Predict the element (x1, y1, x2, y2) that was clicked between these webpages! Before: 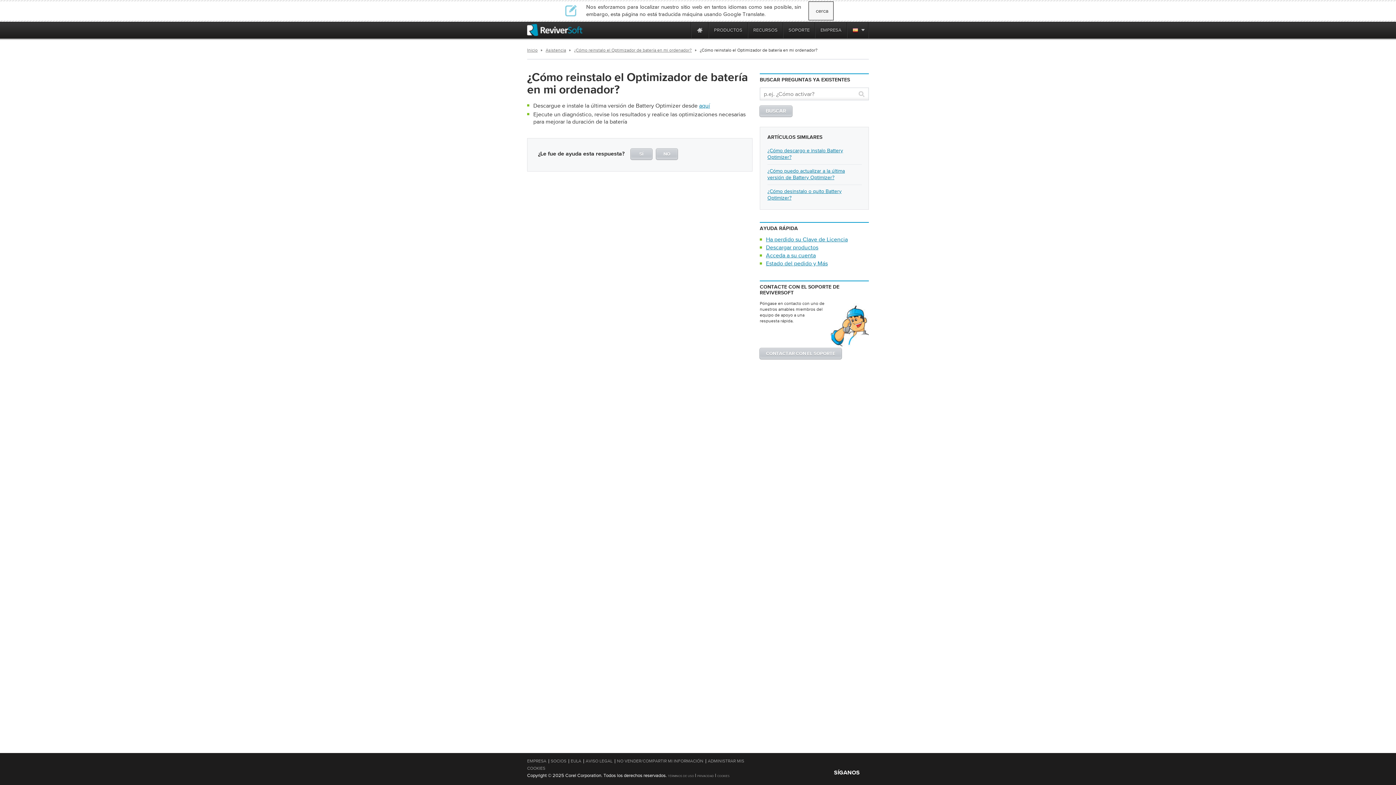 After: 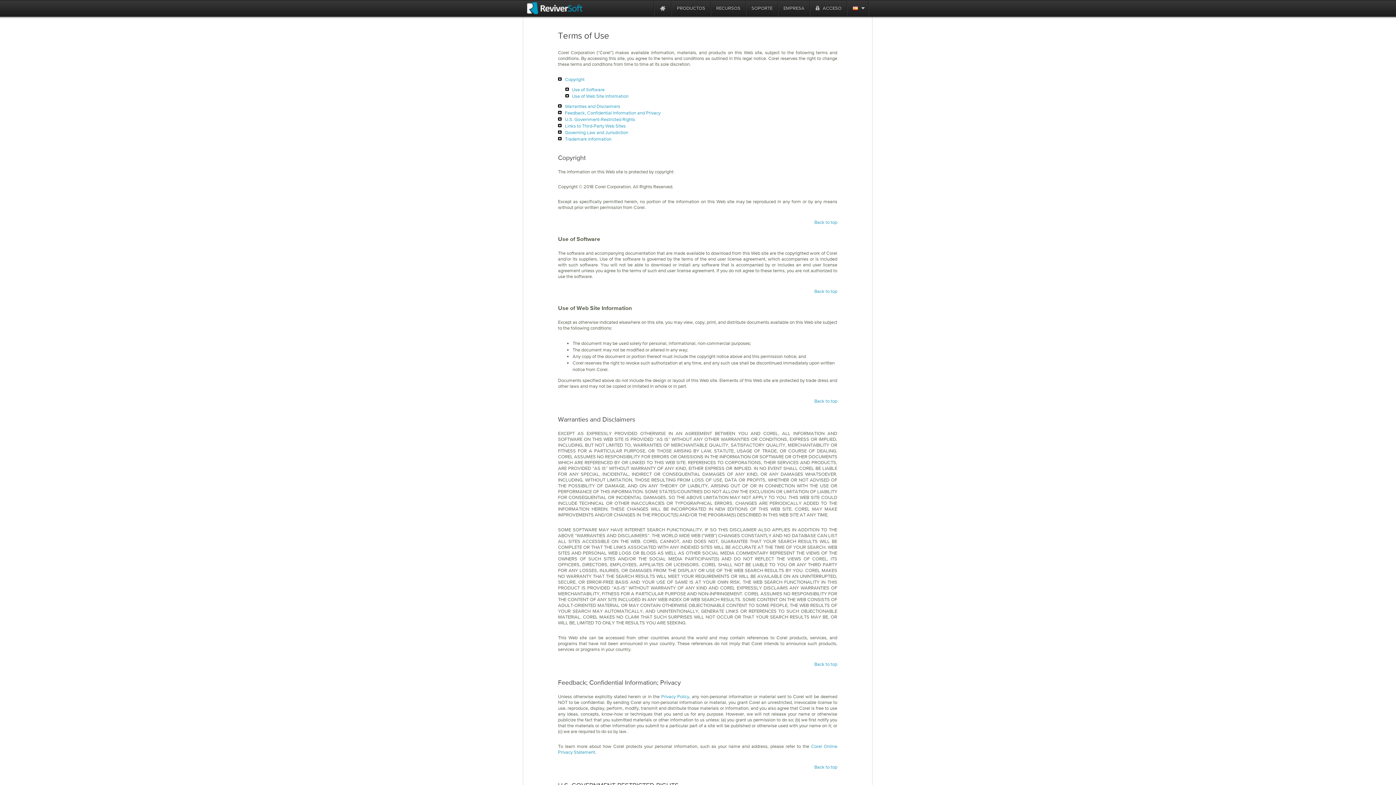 Action: bbox: (668, 774, 694, 778) label: TÉRMINOS DE USO